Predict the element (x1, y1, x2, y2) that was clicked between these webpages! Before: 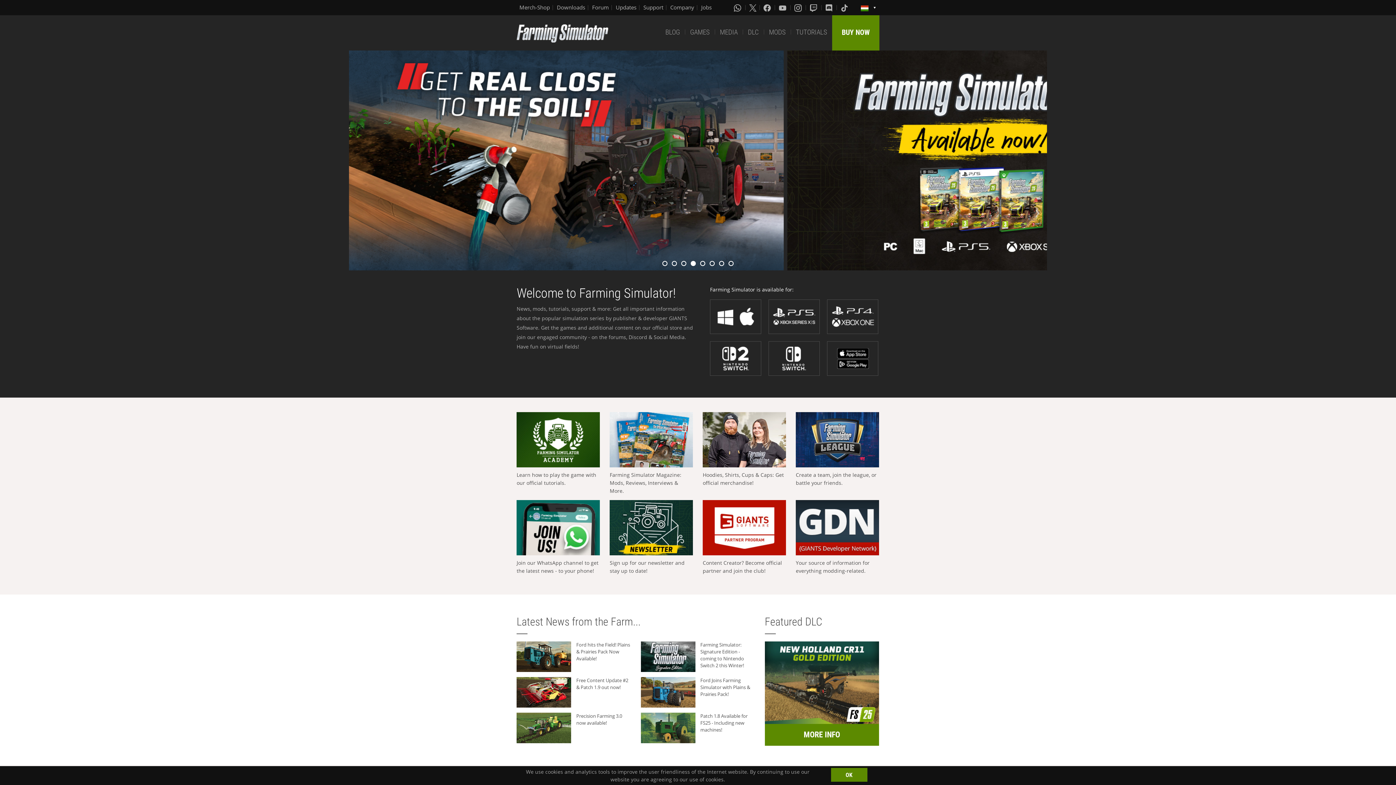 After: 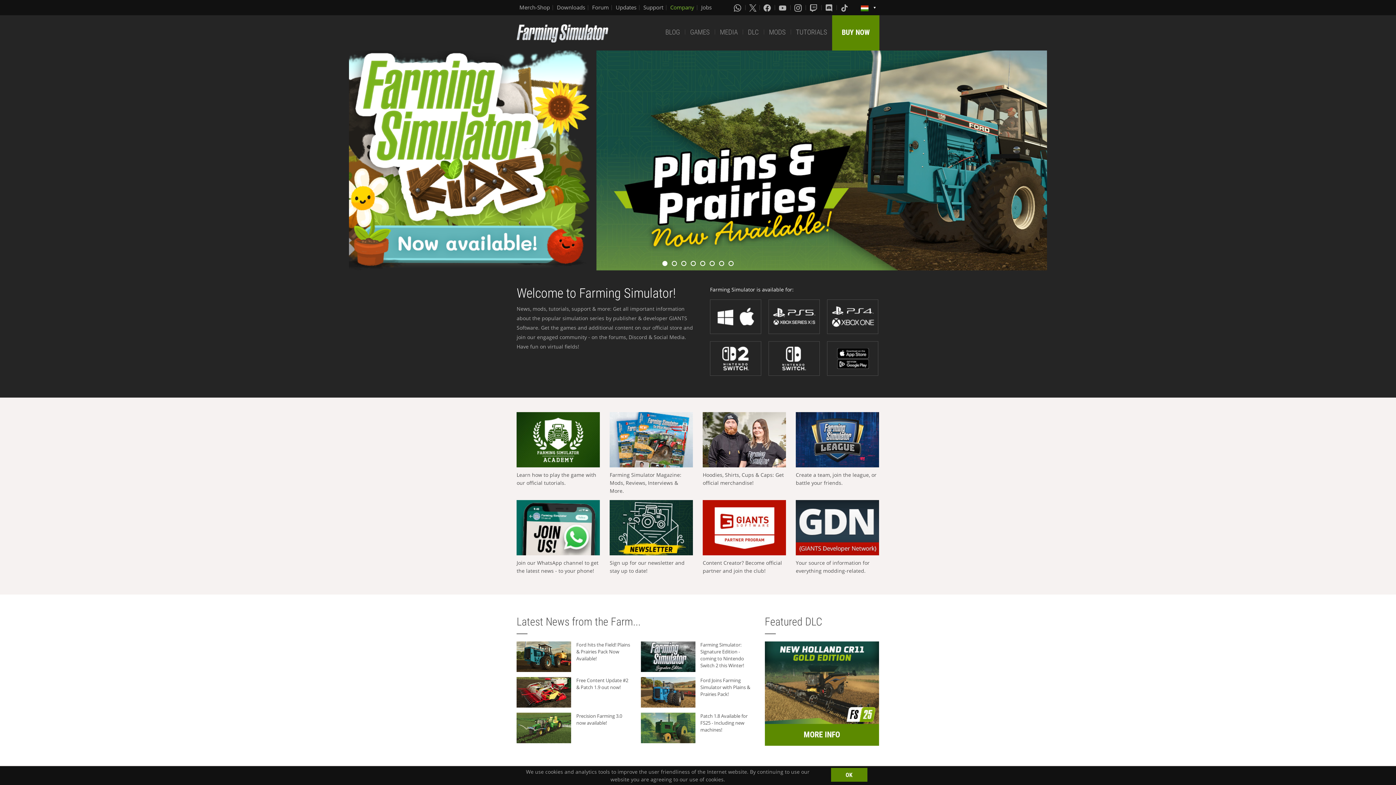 Action: bbox: (670, 3, 694, 11) label: Company